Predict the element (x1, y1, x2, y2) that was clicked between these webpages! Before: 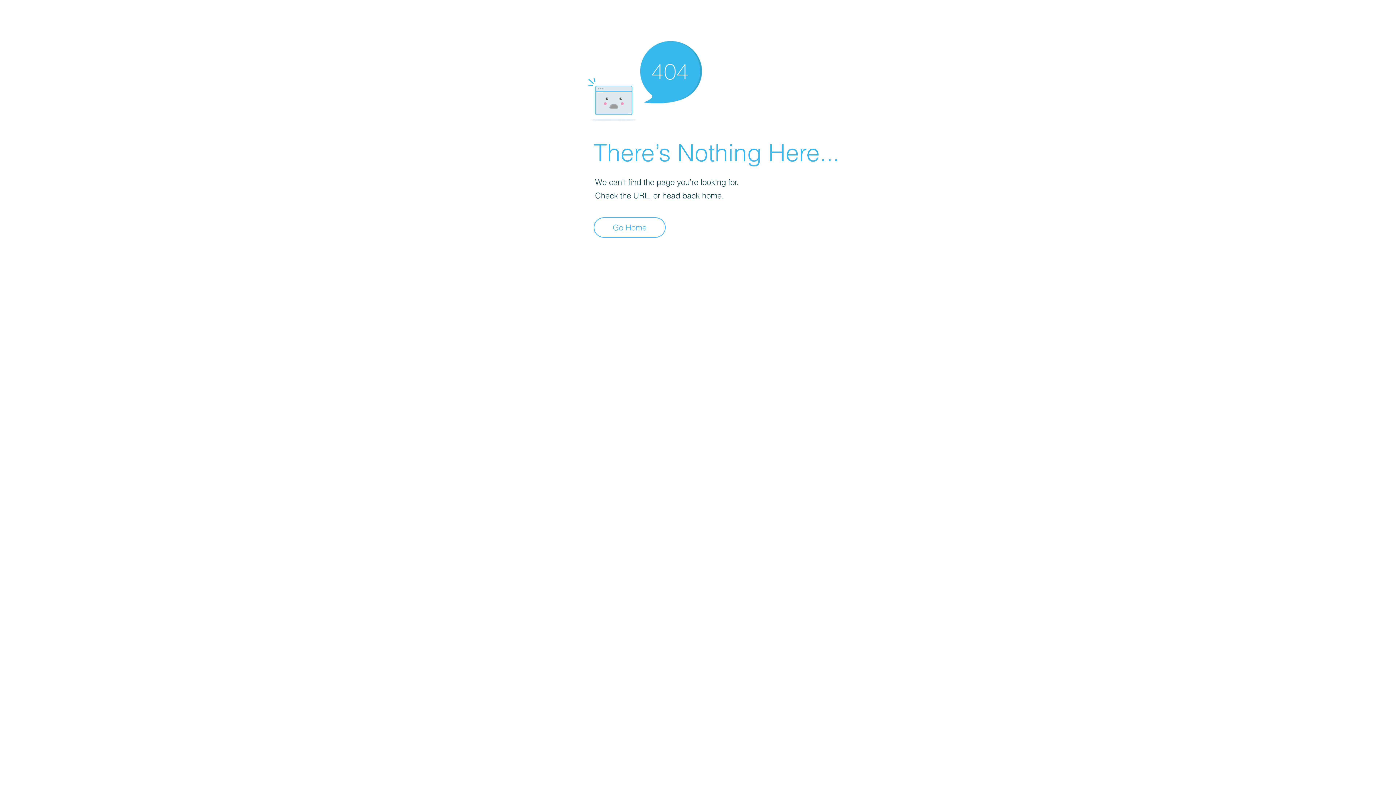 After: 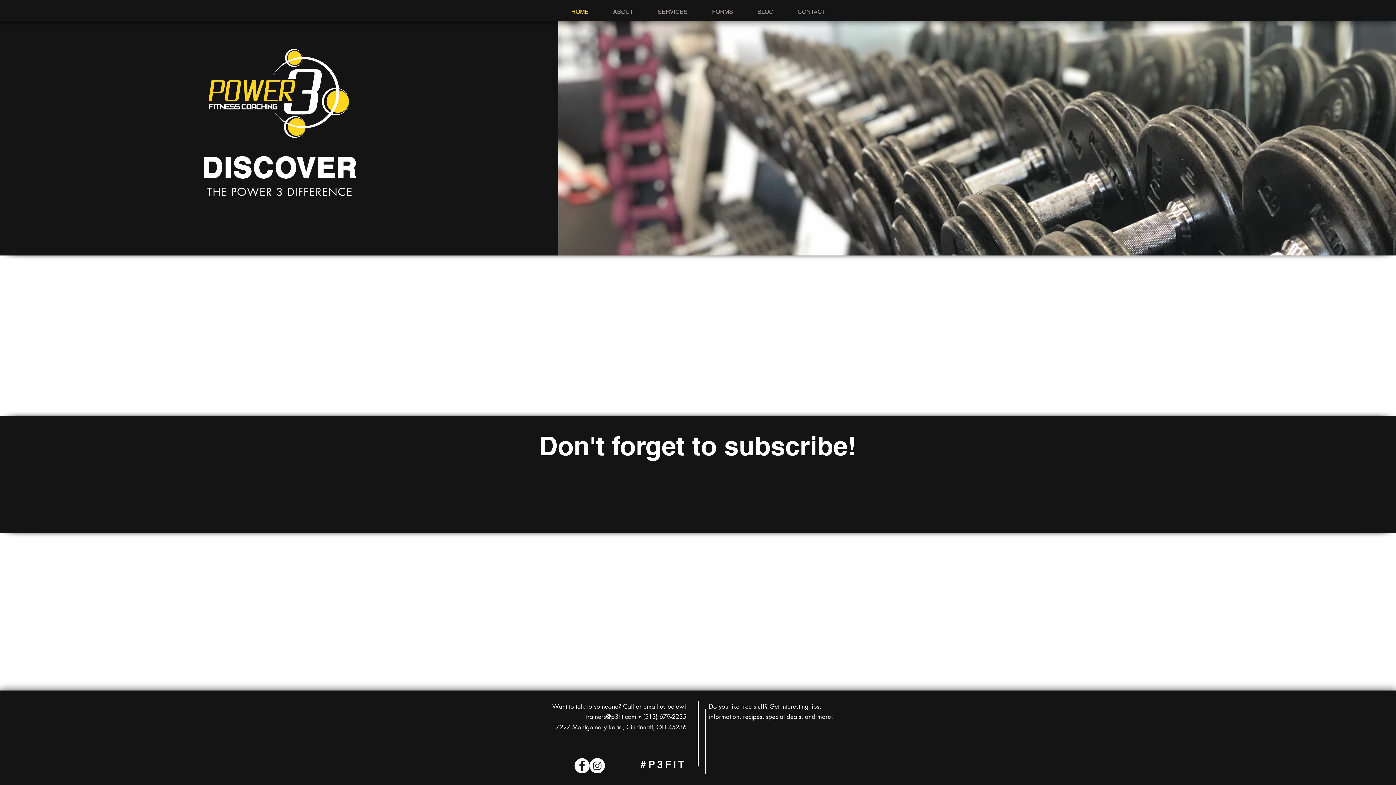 Action: label: Go Home bbox: (593, 217, 665, 237)